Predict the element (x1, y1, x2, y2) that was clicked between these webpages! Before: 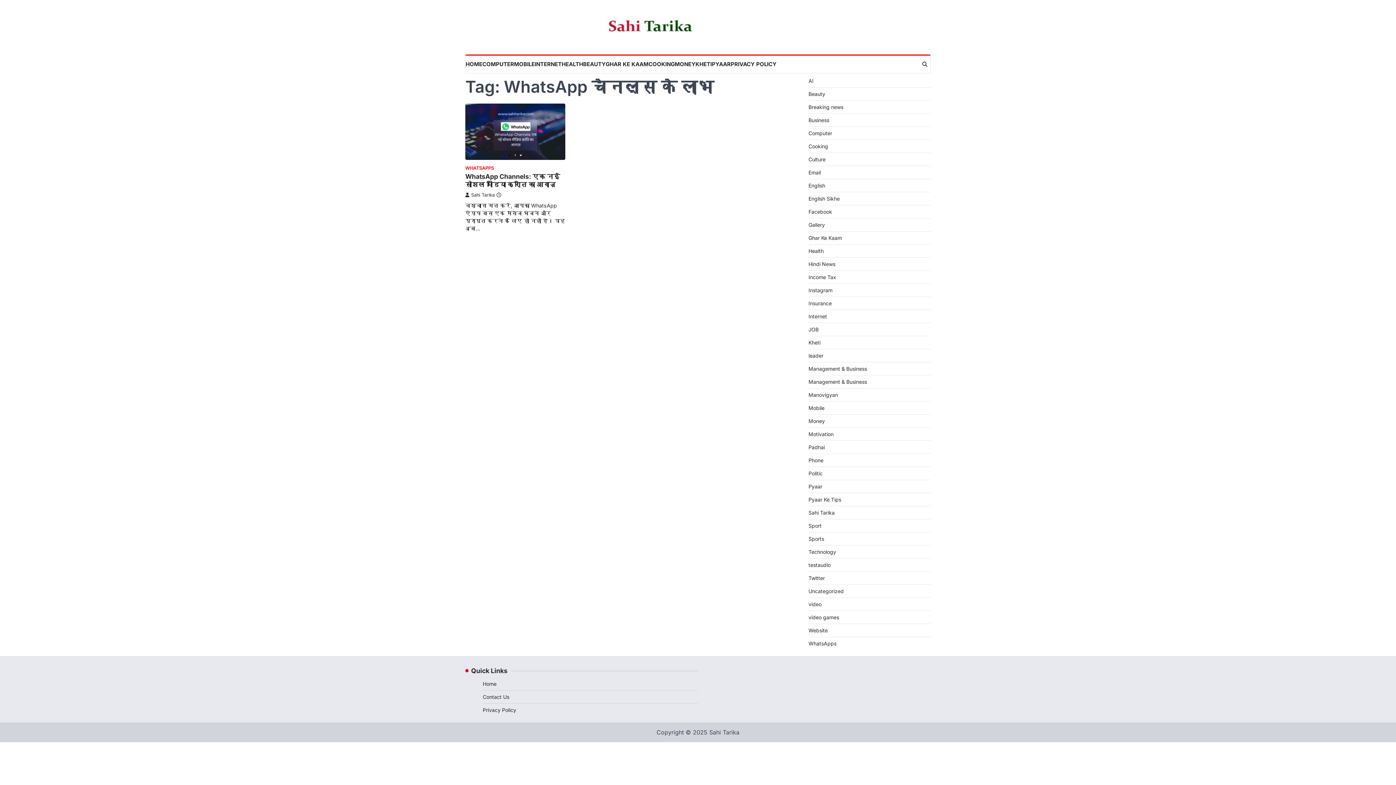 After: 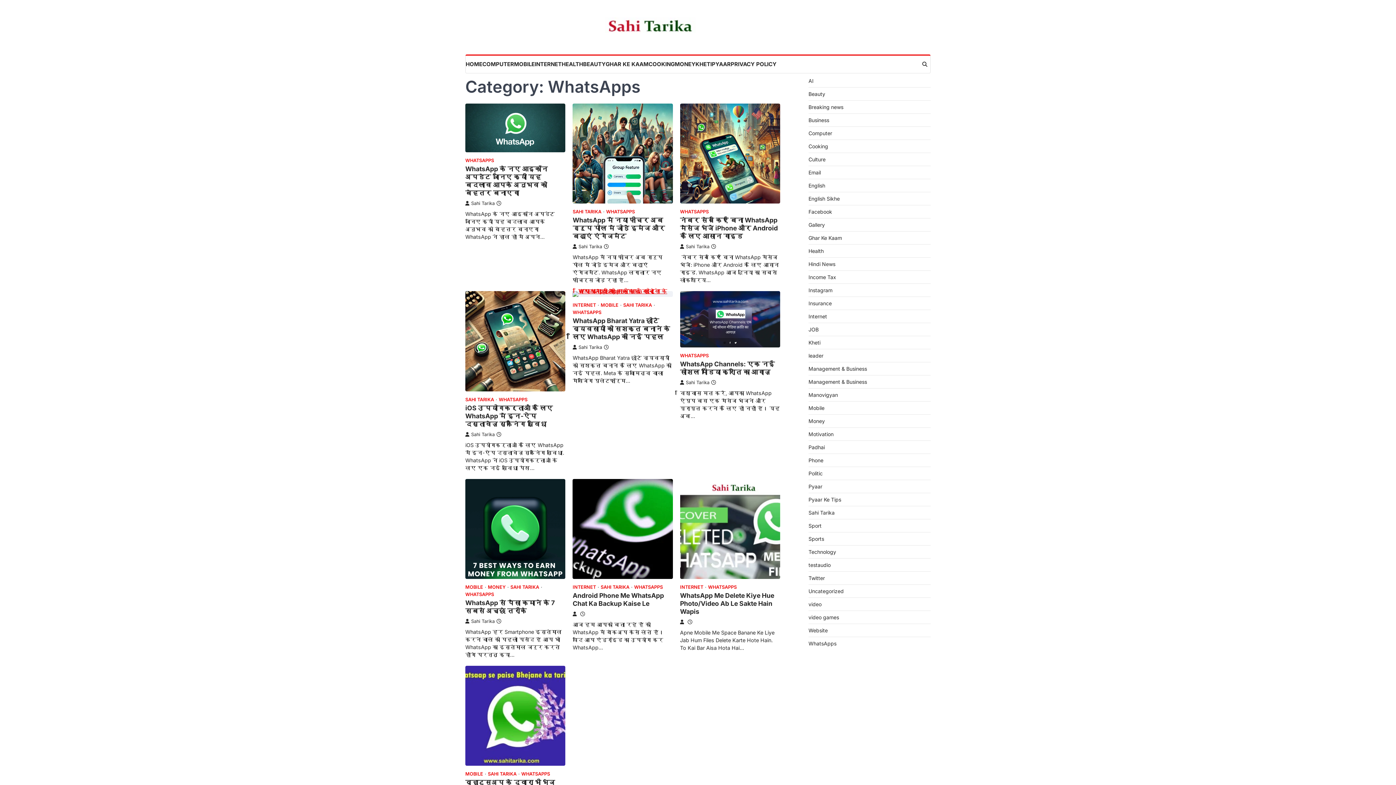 Action: label: WhatsApps bbox: (808, 640, 836, 646)